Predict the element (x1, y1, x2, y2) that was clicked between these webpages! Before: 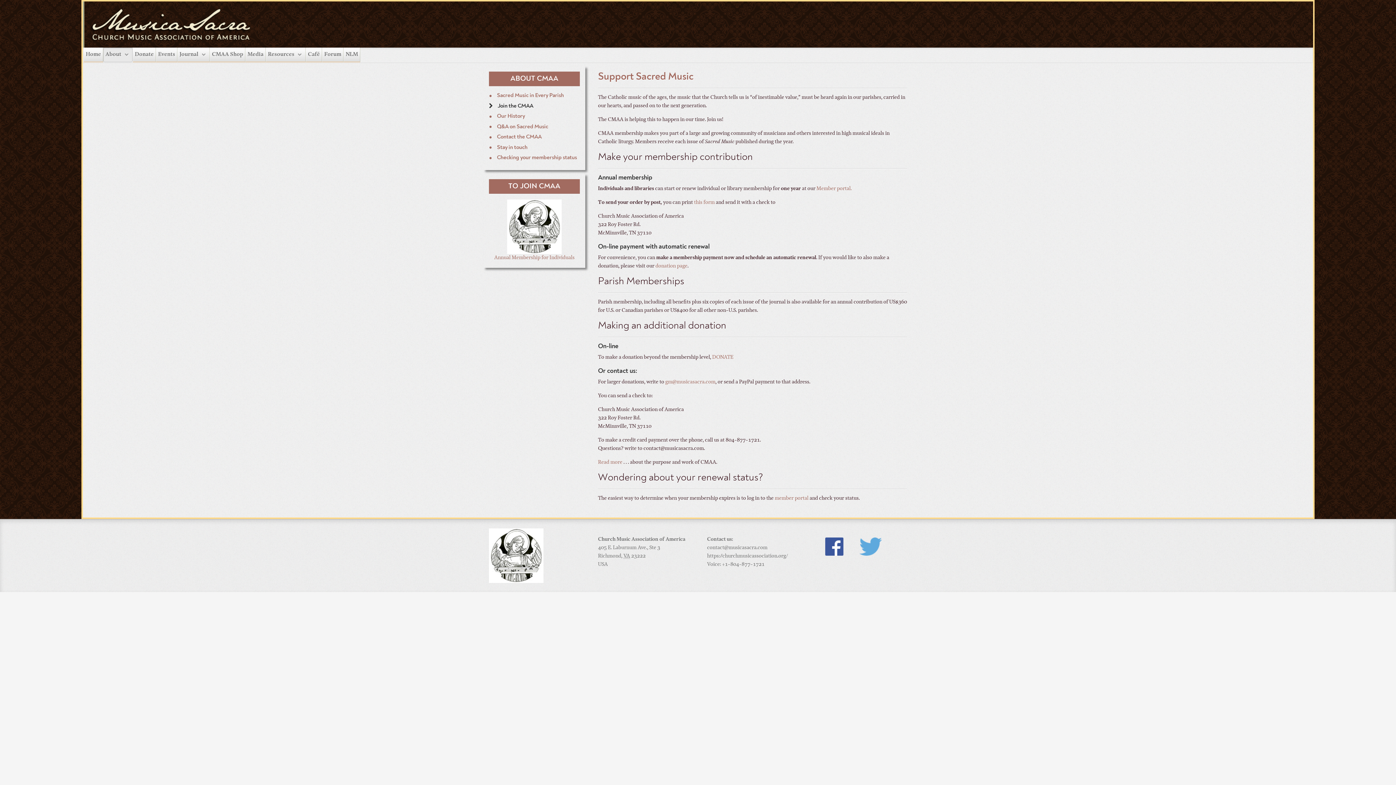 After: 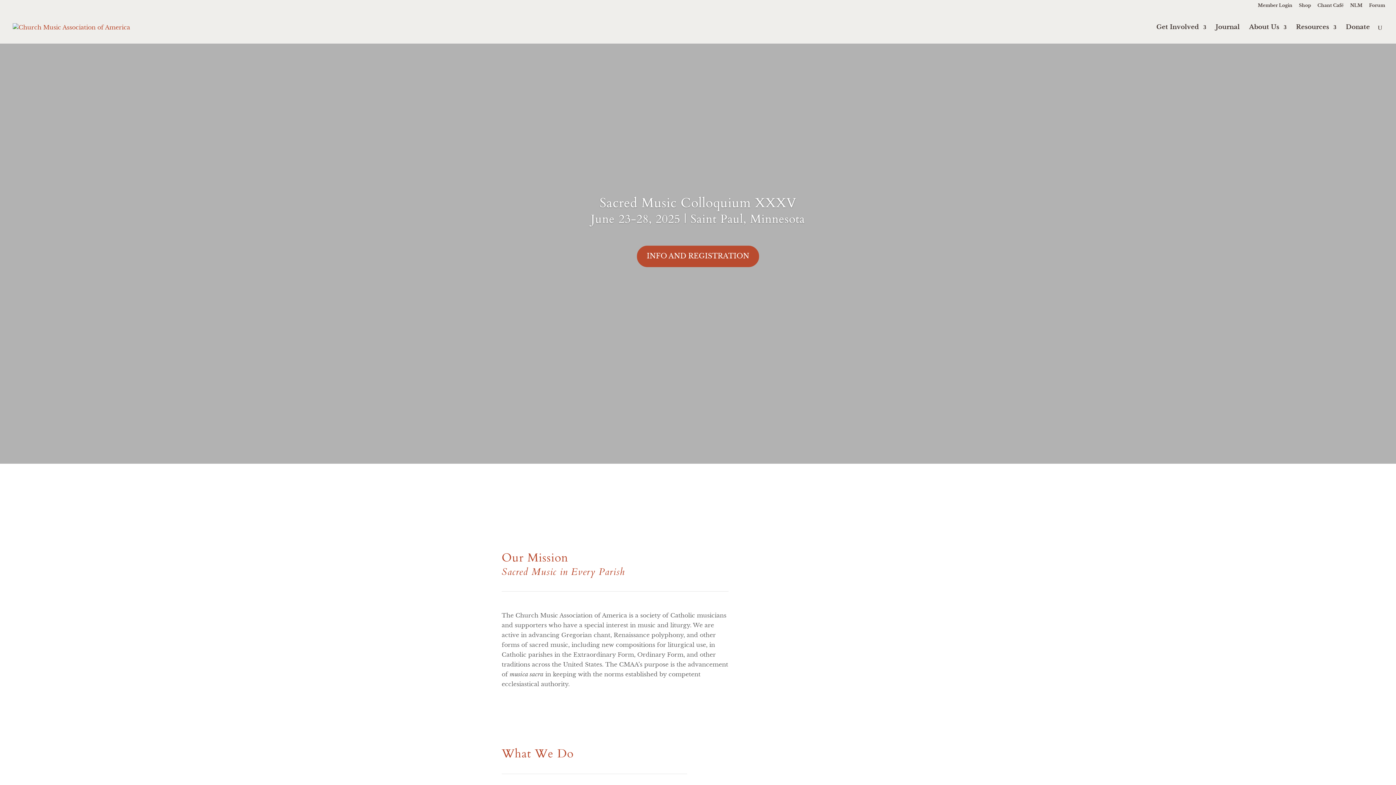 Action: bbox: (84, 1, 257, 47)